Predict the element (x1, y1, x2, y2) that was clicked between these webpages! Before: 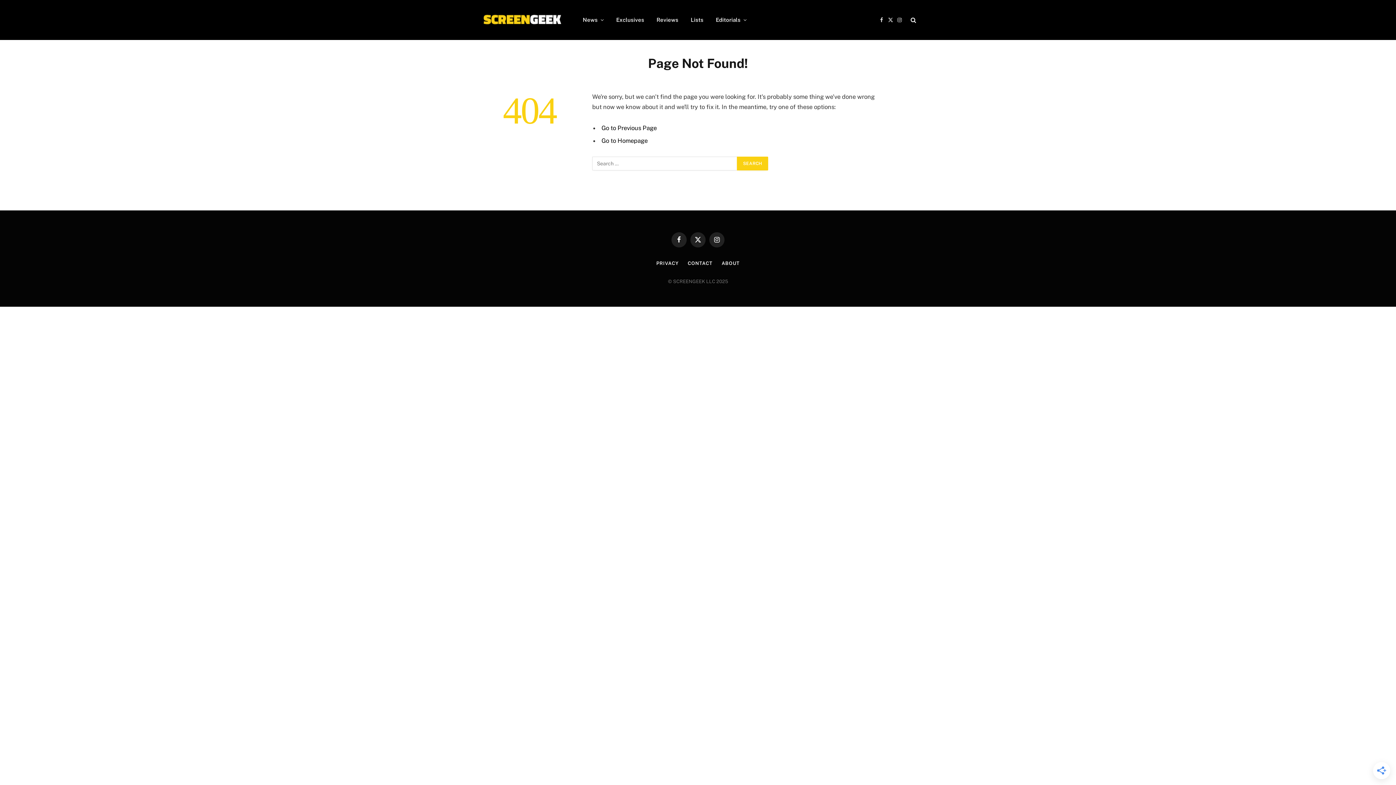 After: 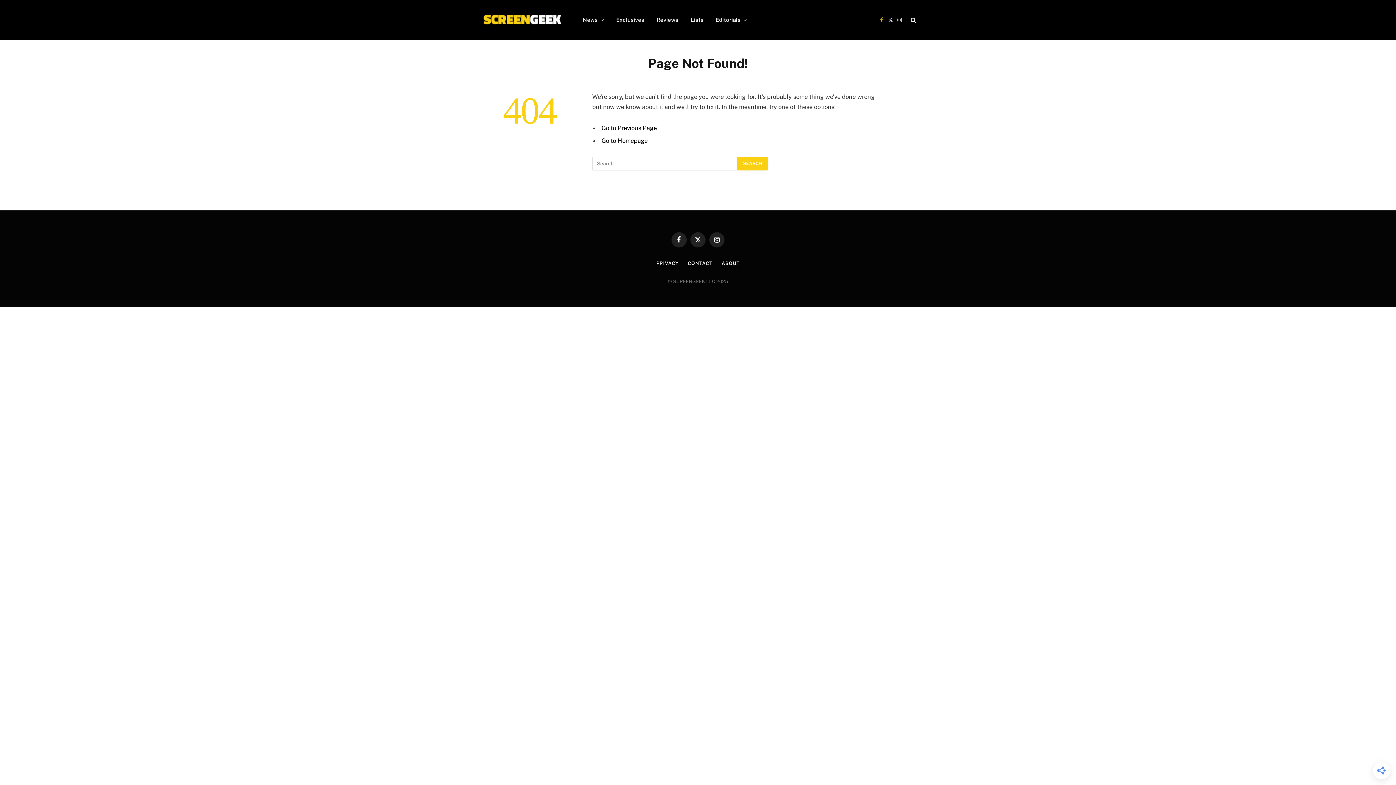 Action: label: Facebook bbox: (877, 11, 885, 28)